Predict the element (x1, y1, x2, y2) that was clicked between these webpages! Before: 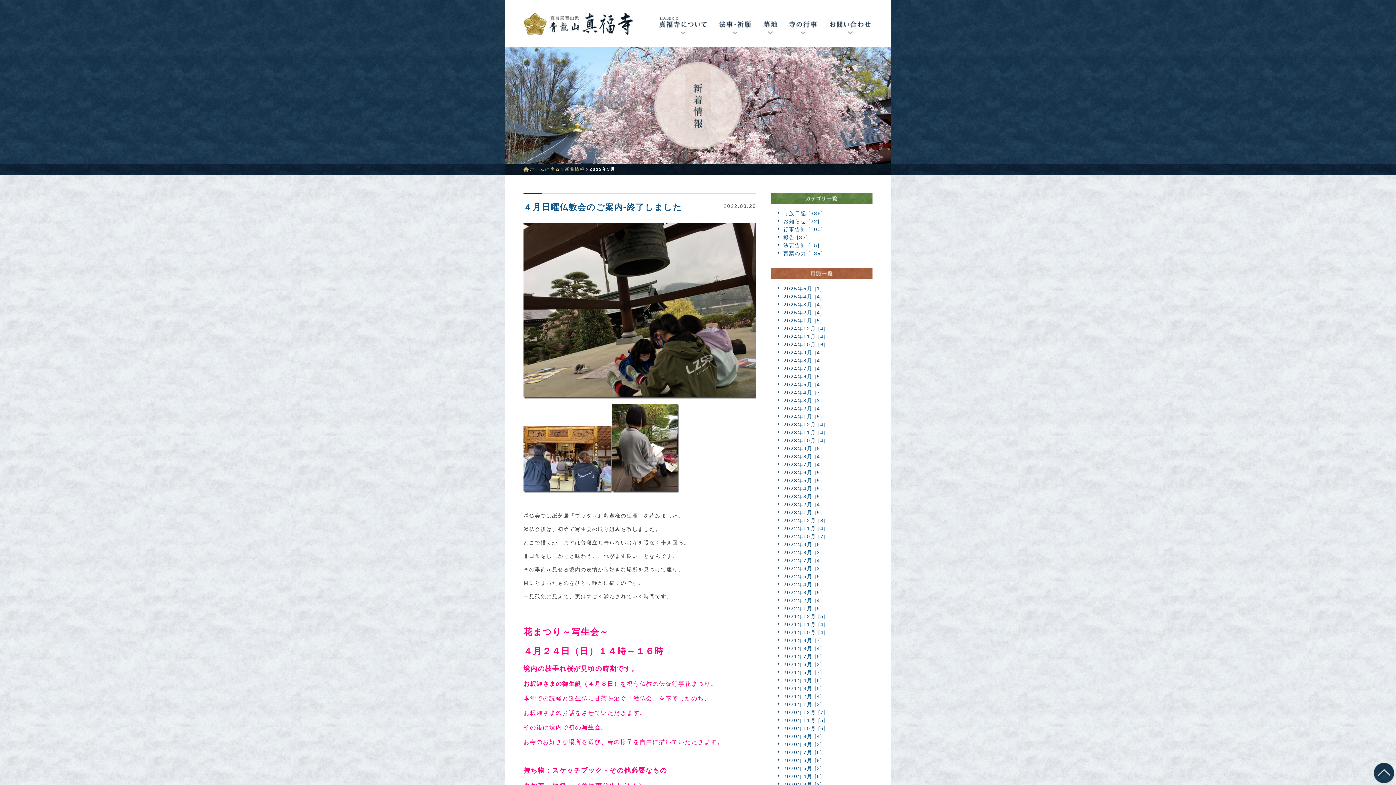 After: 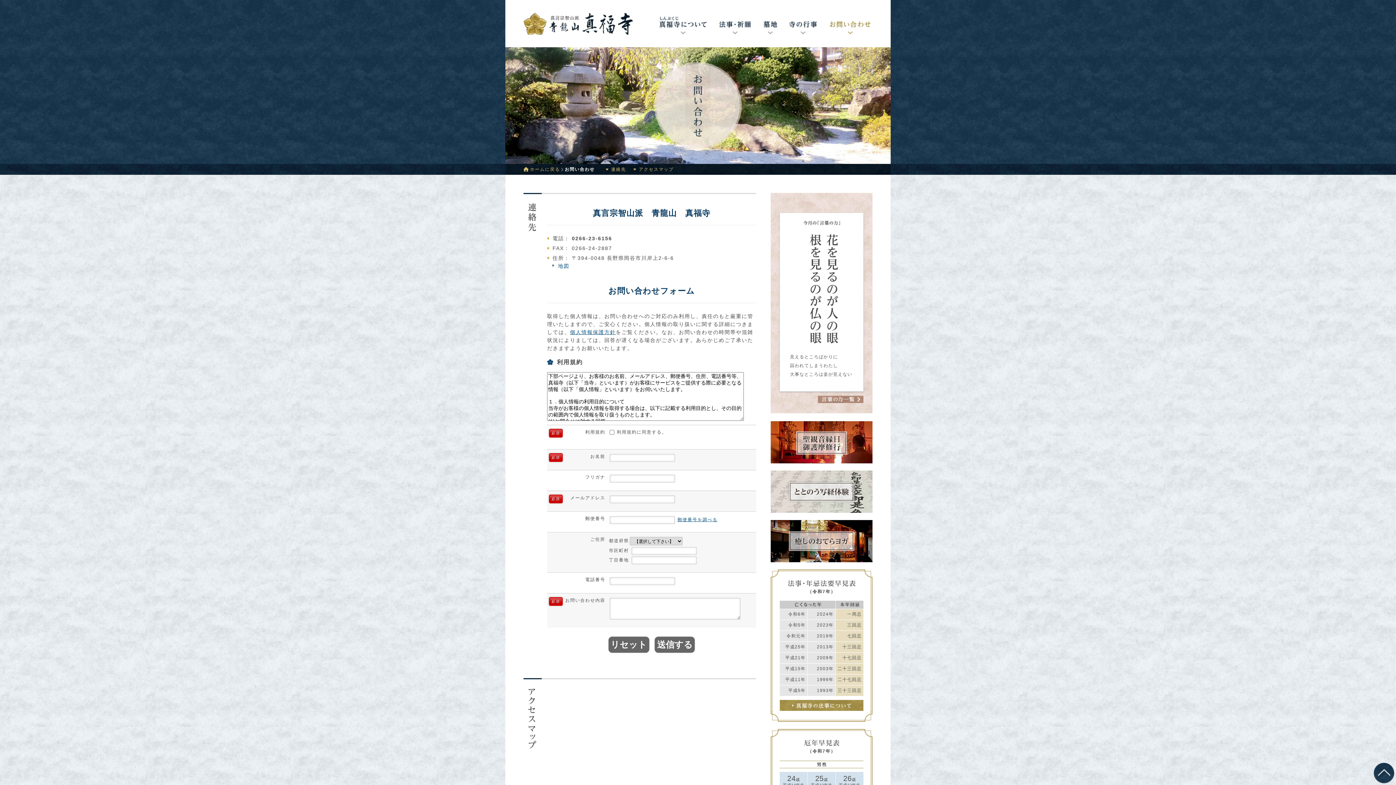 Action: bbox: (827, 16, 872, 34)